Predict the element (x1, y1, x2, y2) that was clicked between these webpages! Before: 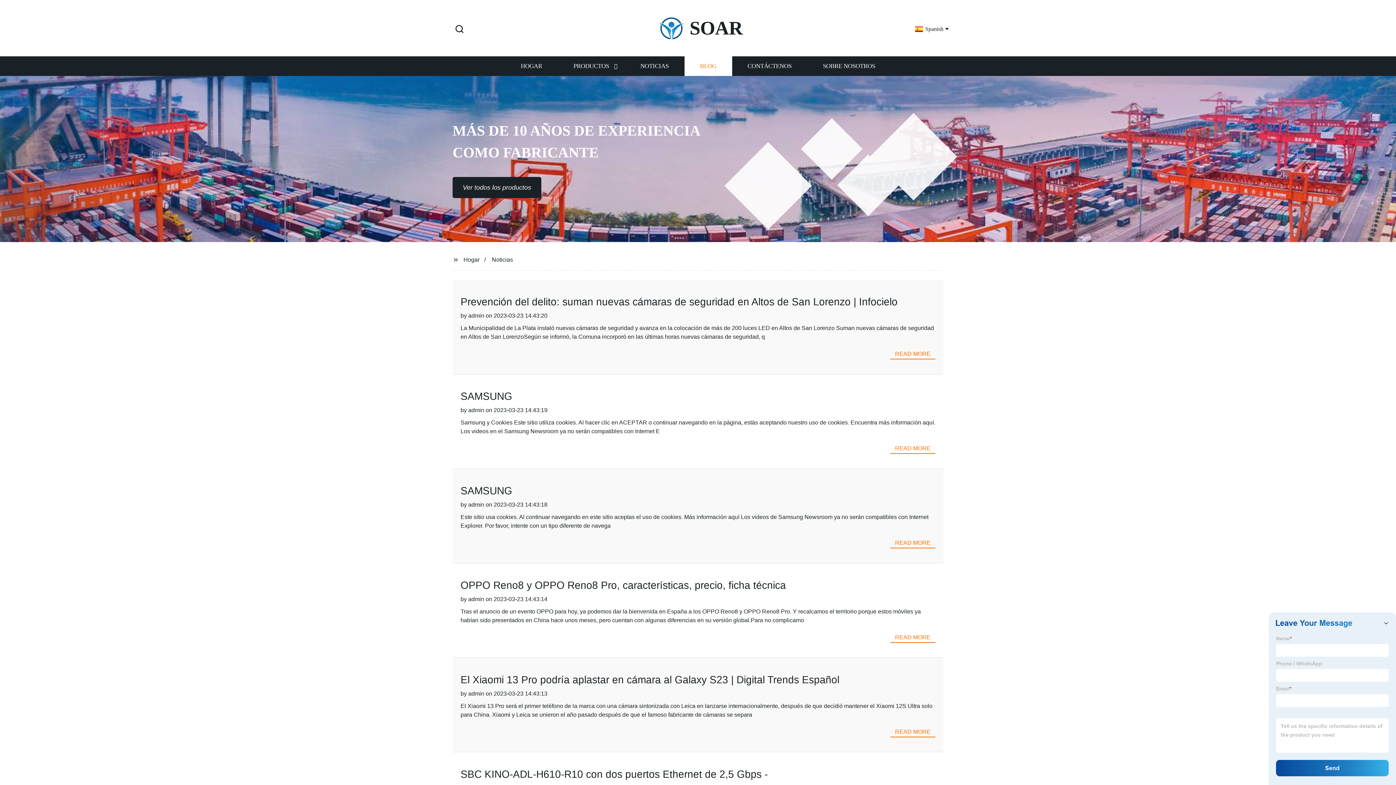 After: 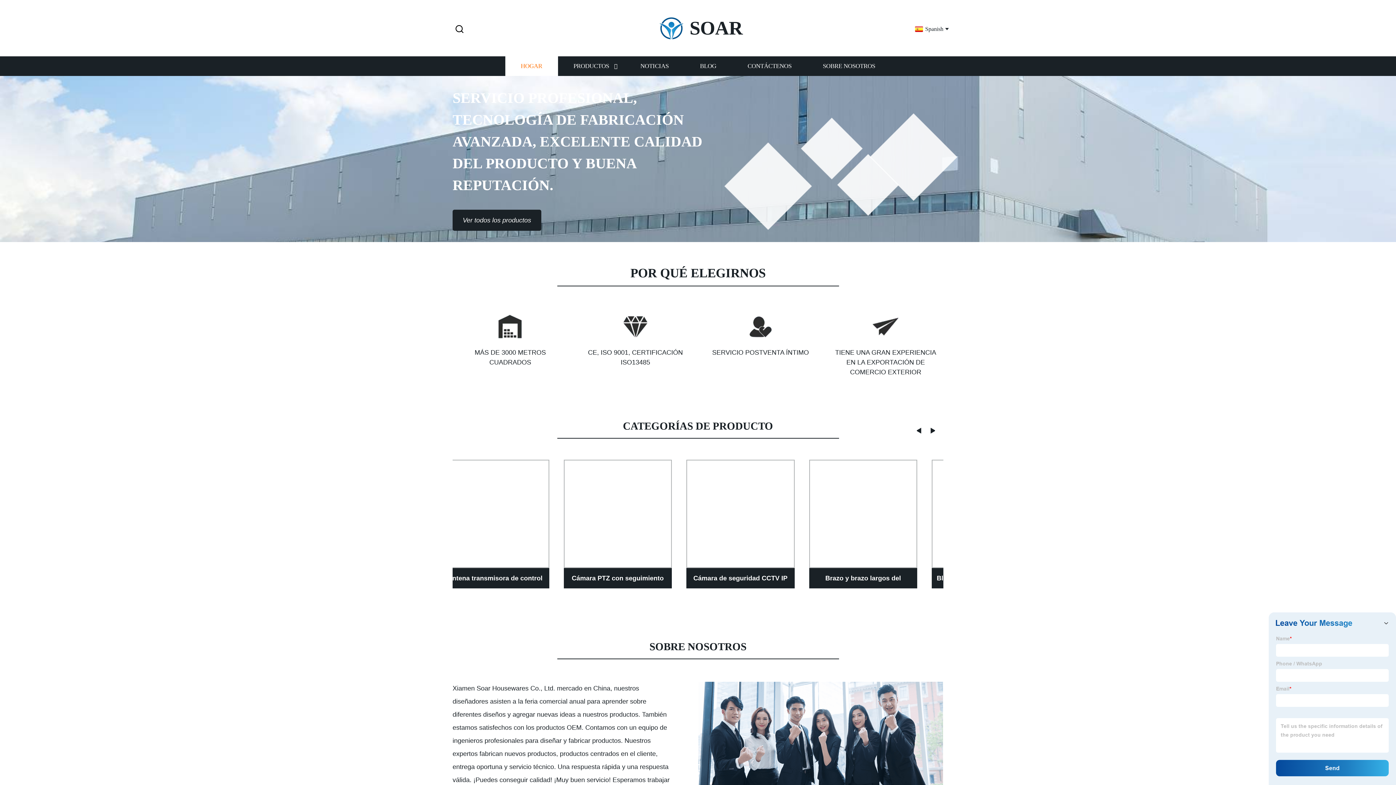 Action: bbox: (505, 56, 558, 76) label: HOGAR